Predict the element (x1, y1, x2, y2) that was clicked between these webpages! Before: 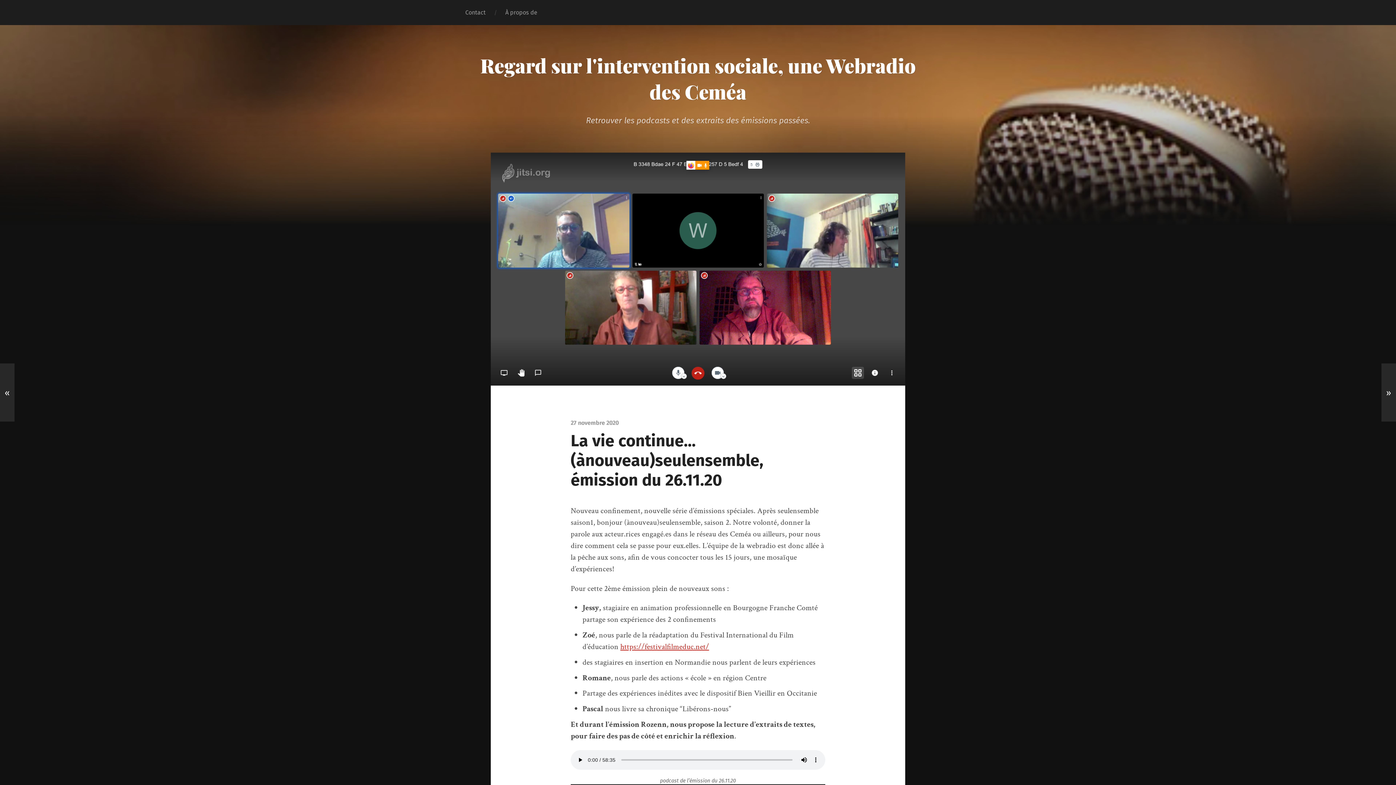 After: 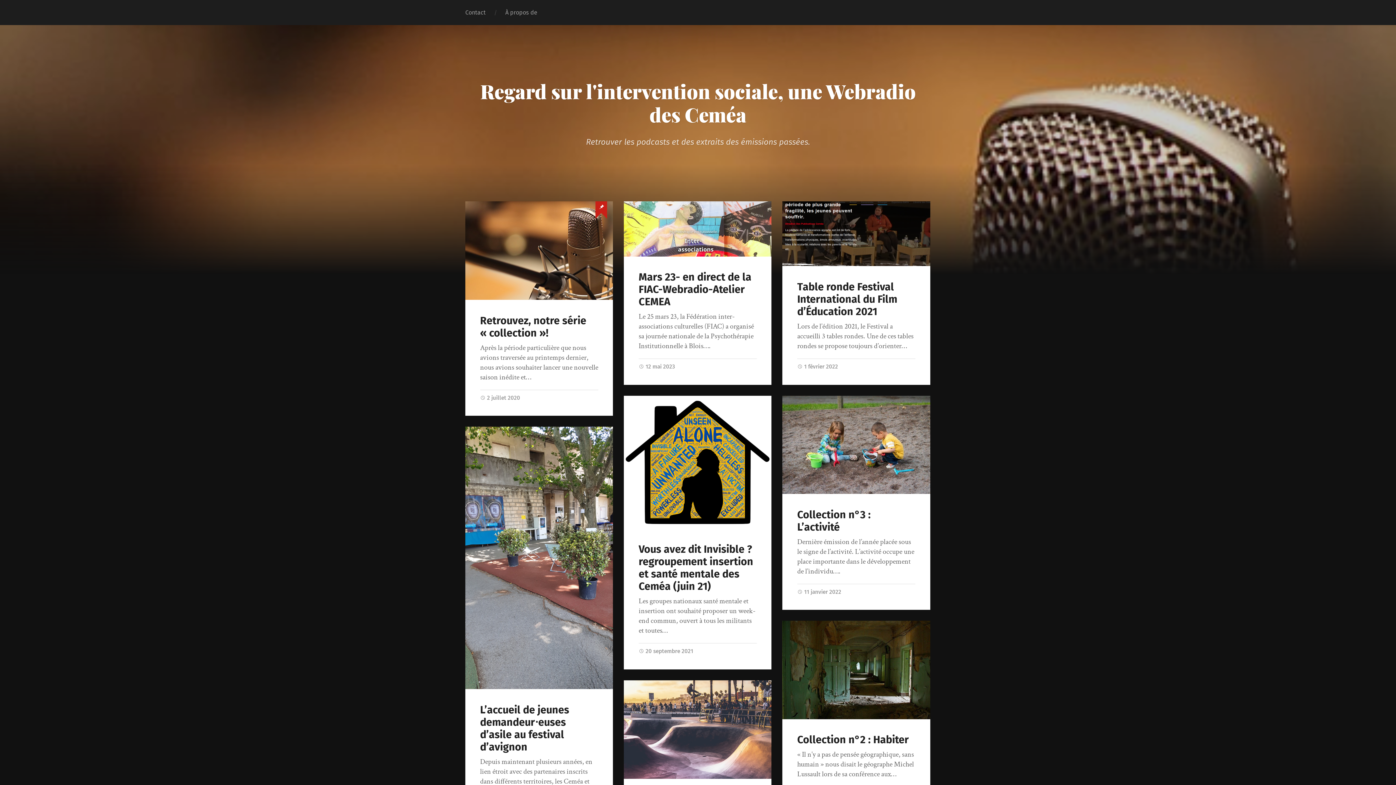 Action: label: Regard sur l'intervention sociale, une Webradio des Ceméa bbox: (480, 52, 916, 104)